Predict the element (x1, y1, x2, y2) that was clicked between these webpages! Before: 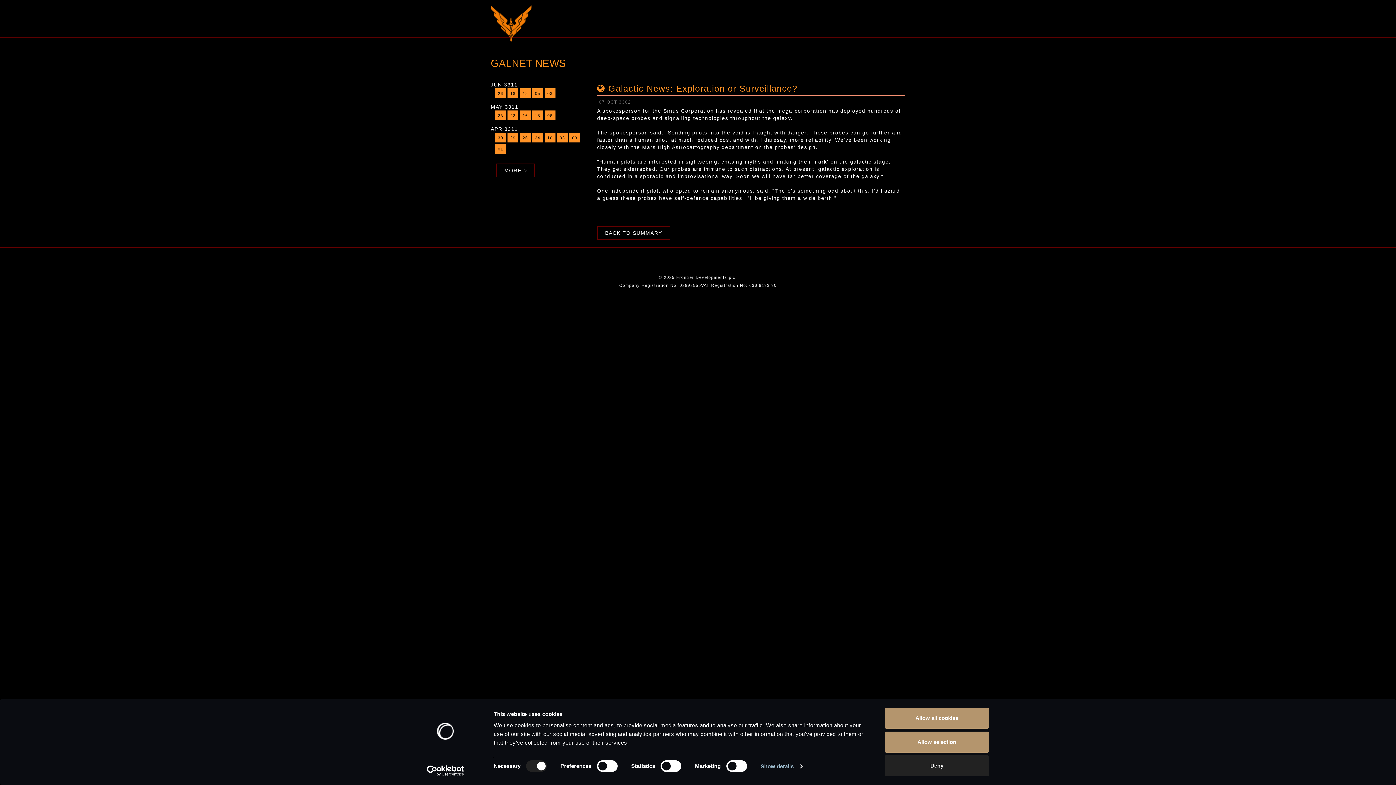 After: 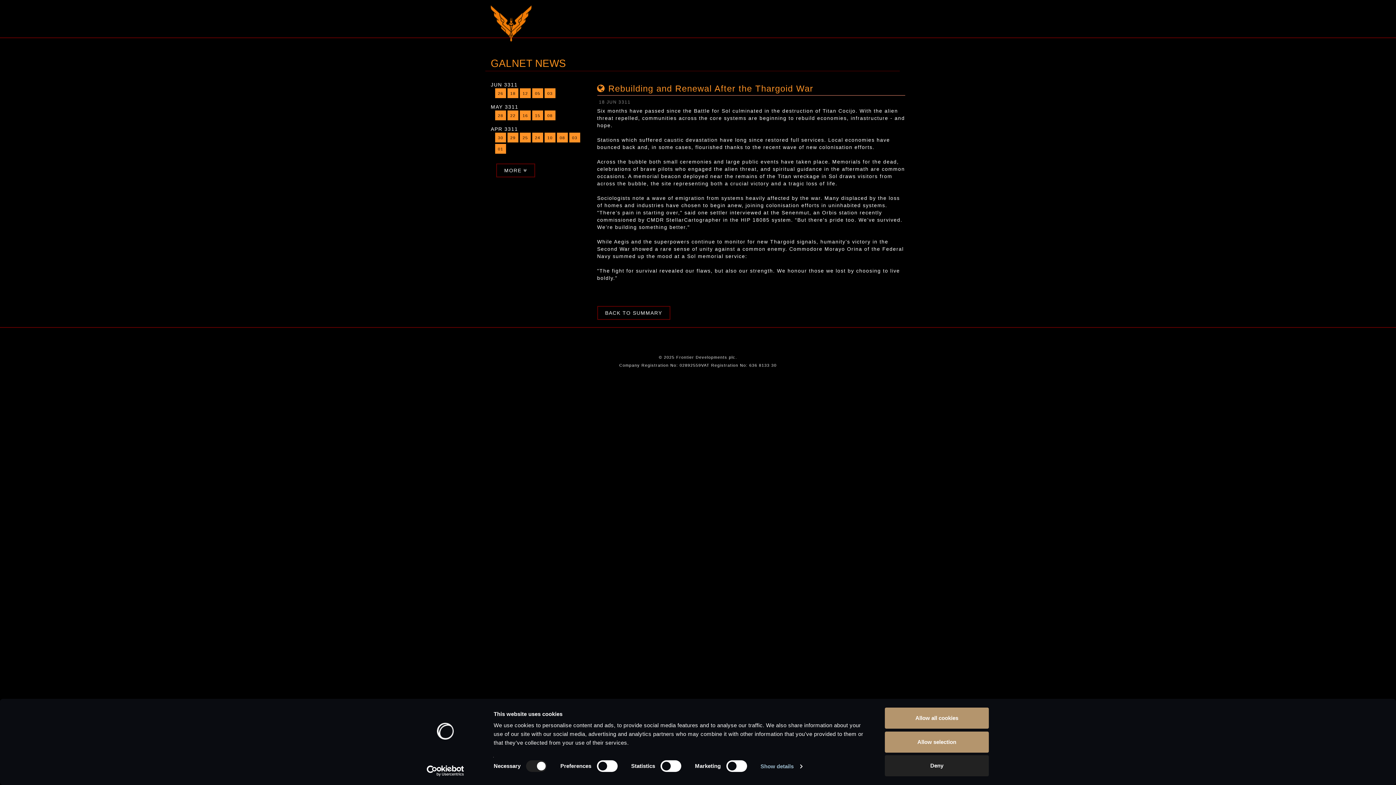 Action: label: 18 bbox: (510, 91, 515, 95)